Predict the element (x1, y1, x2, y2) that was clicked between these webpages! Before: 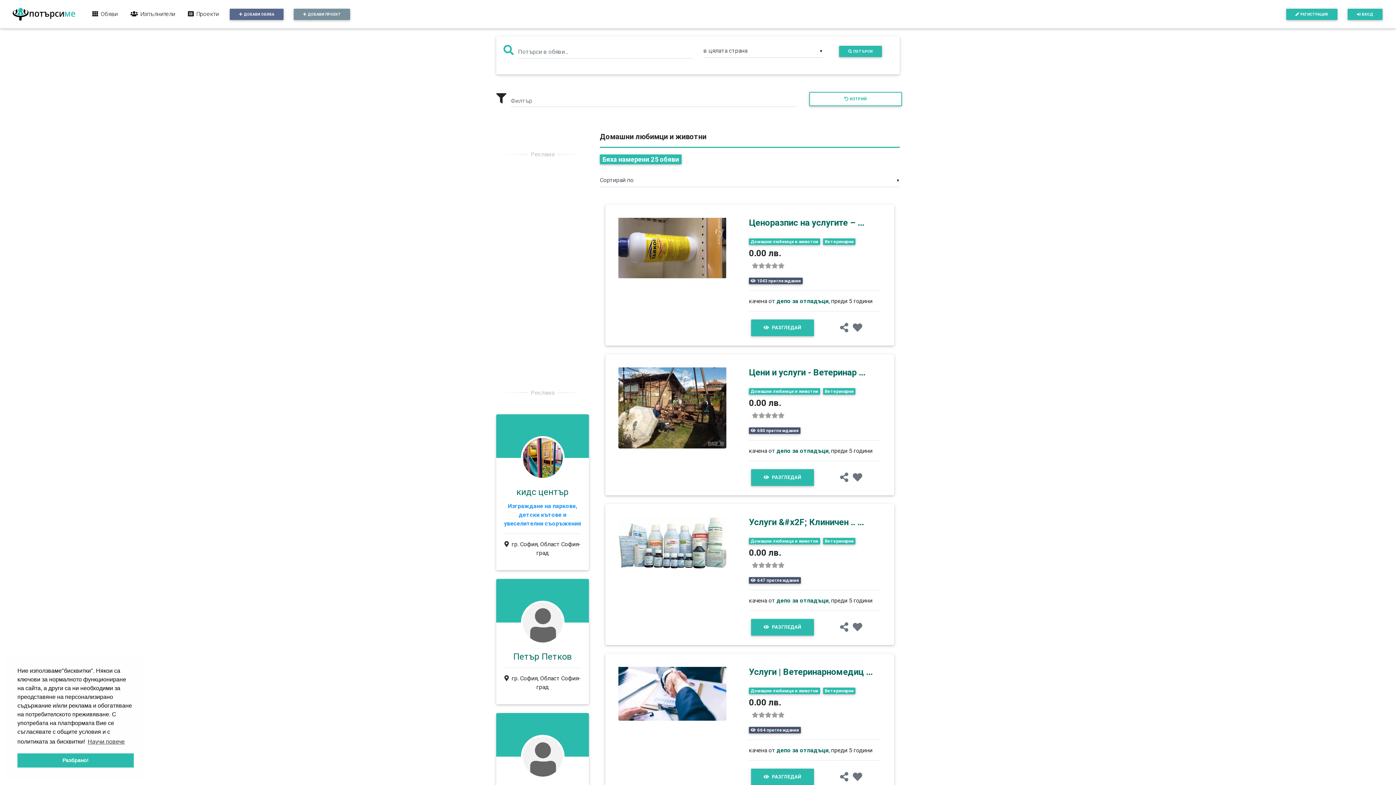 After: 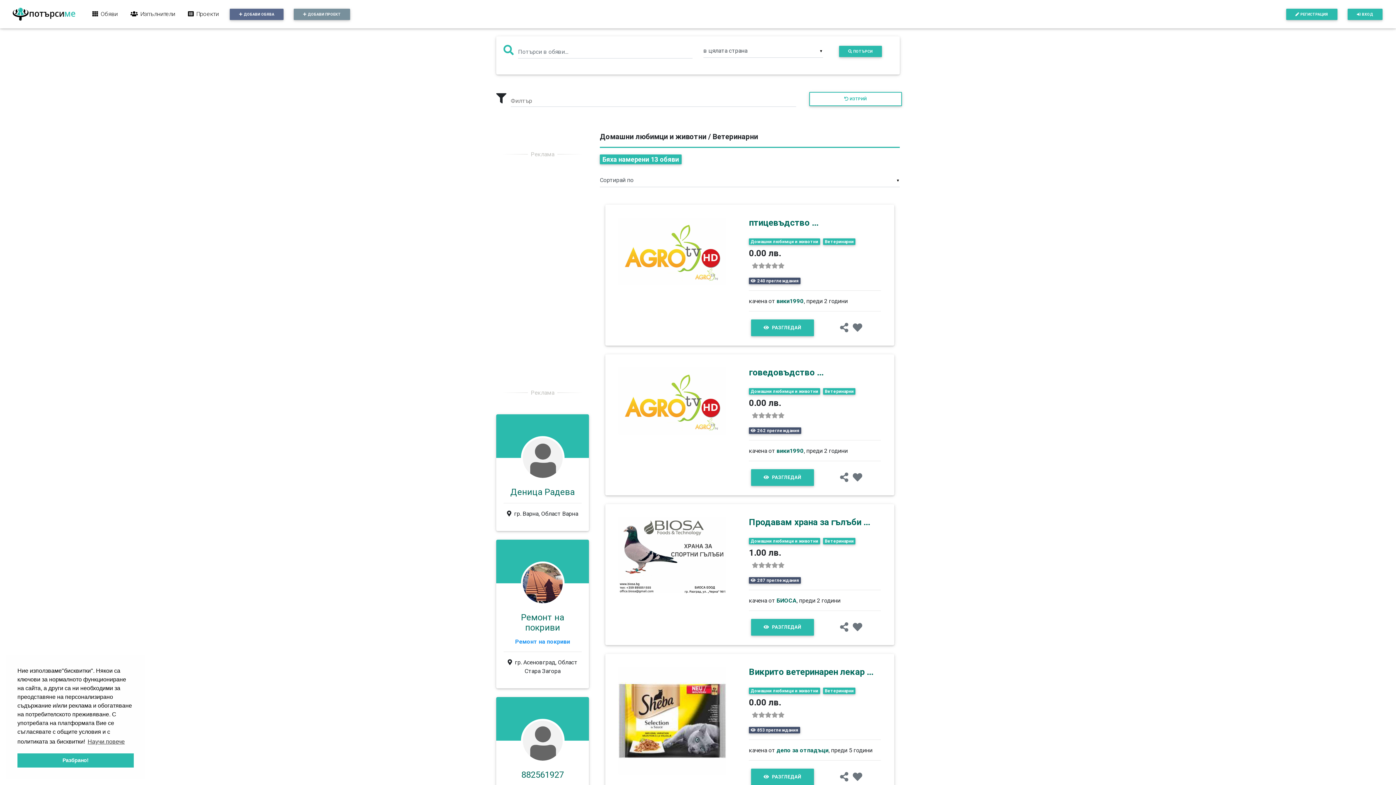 Action: bbox: (820, 387, 855, 394) label: Ветеринарни